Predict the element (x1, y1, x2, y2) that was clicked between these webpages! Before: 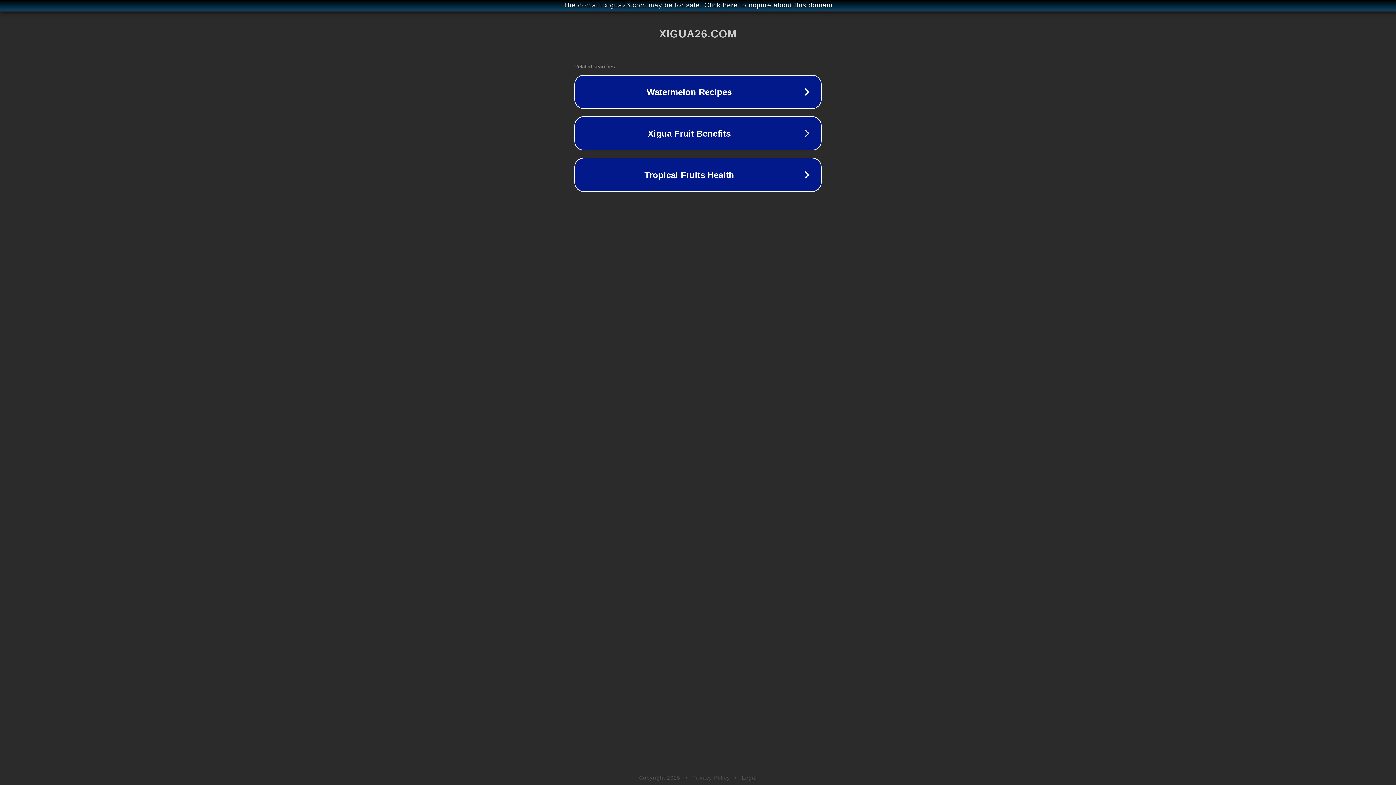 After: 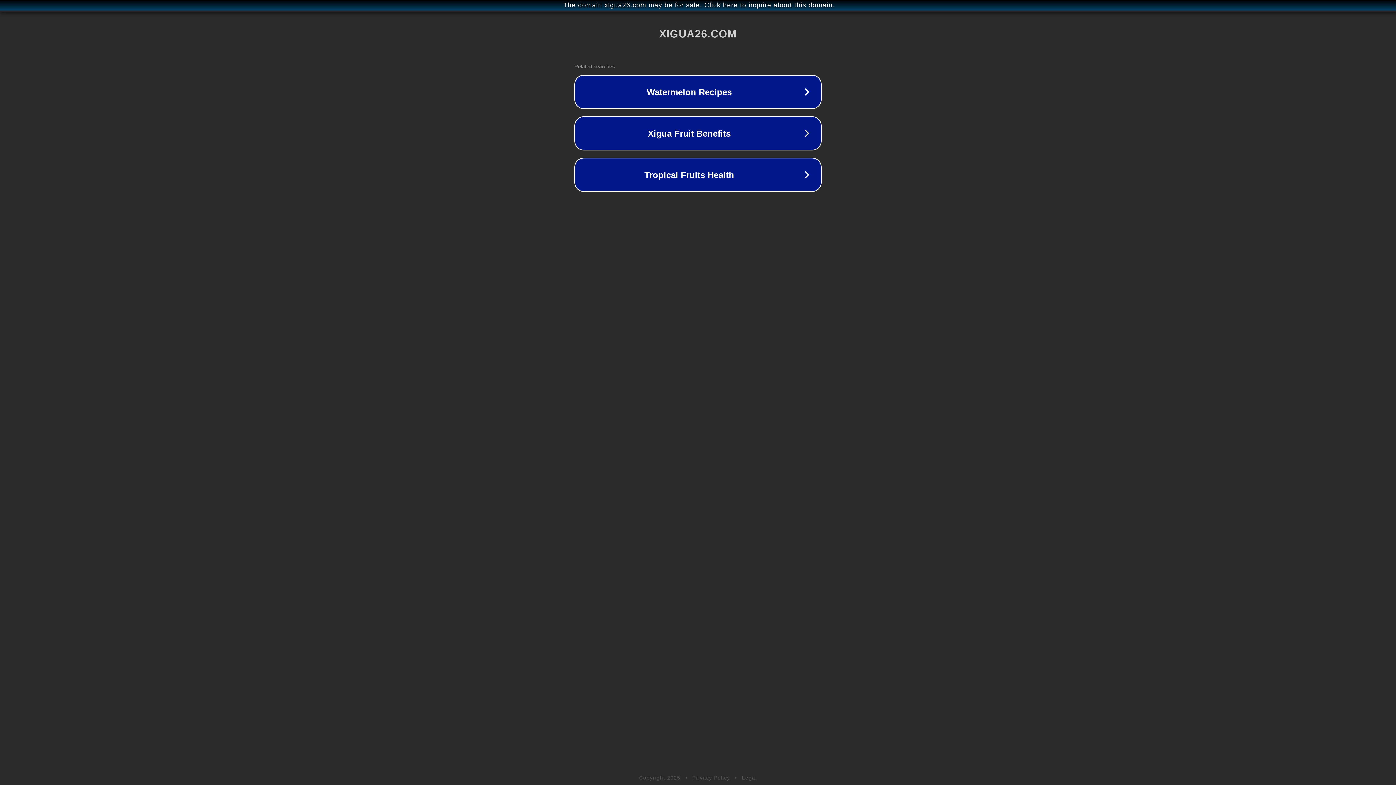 Action: bbox: (742, 775, 757, 781) label: Legal